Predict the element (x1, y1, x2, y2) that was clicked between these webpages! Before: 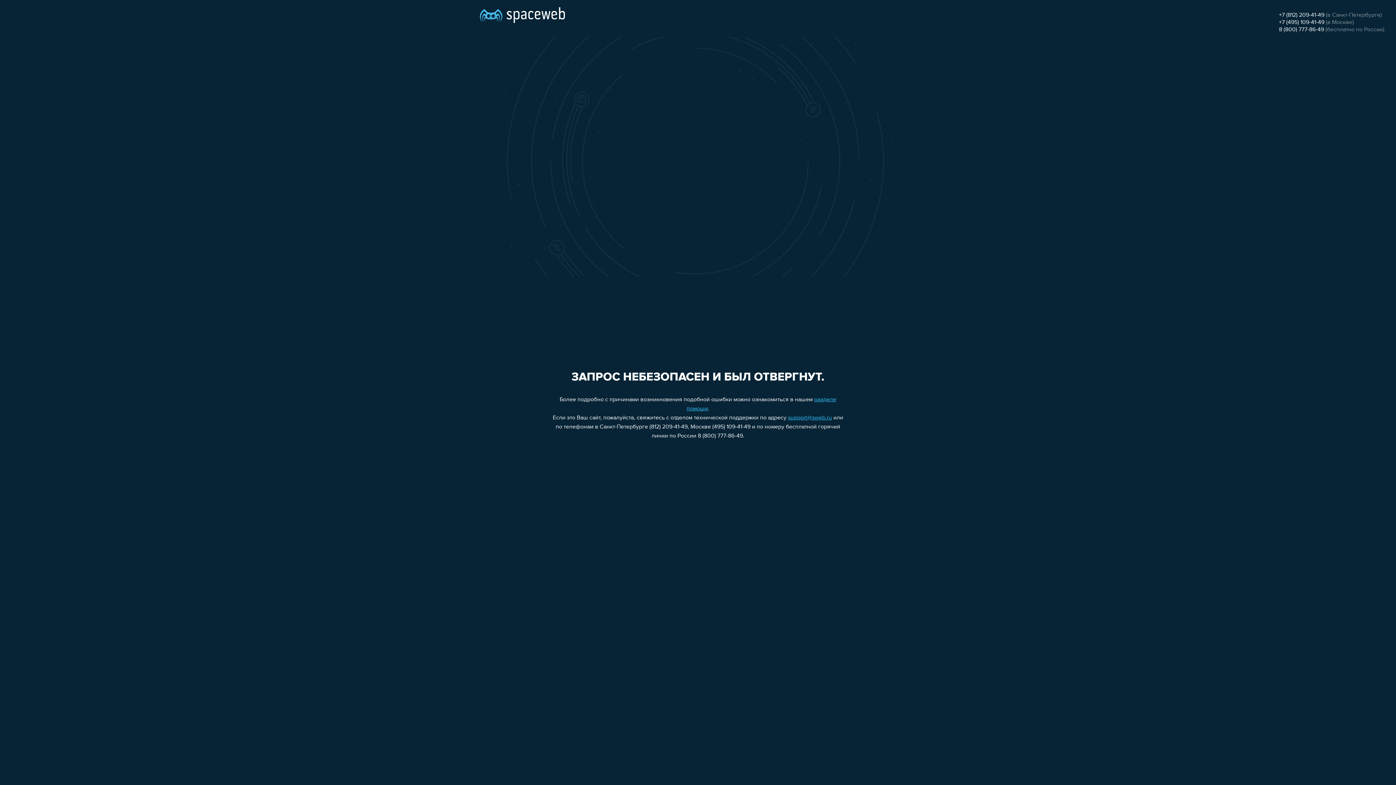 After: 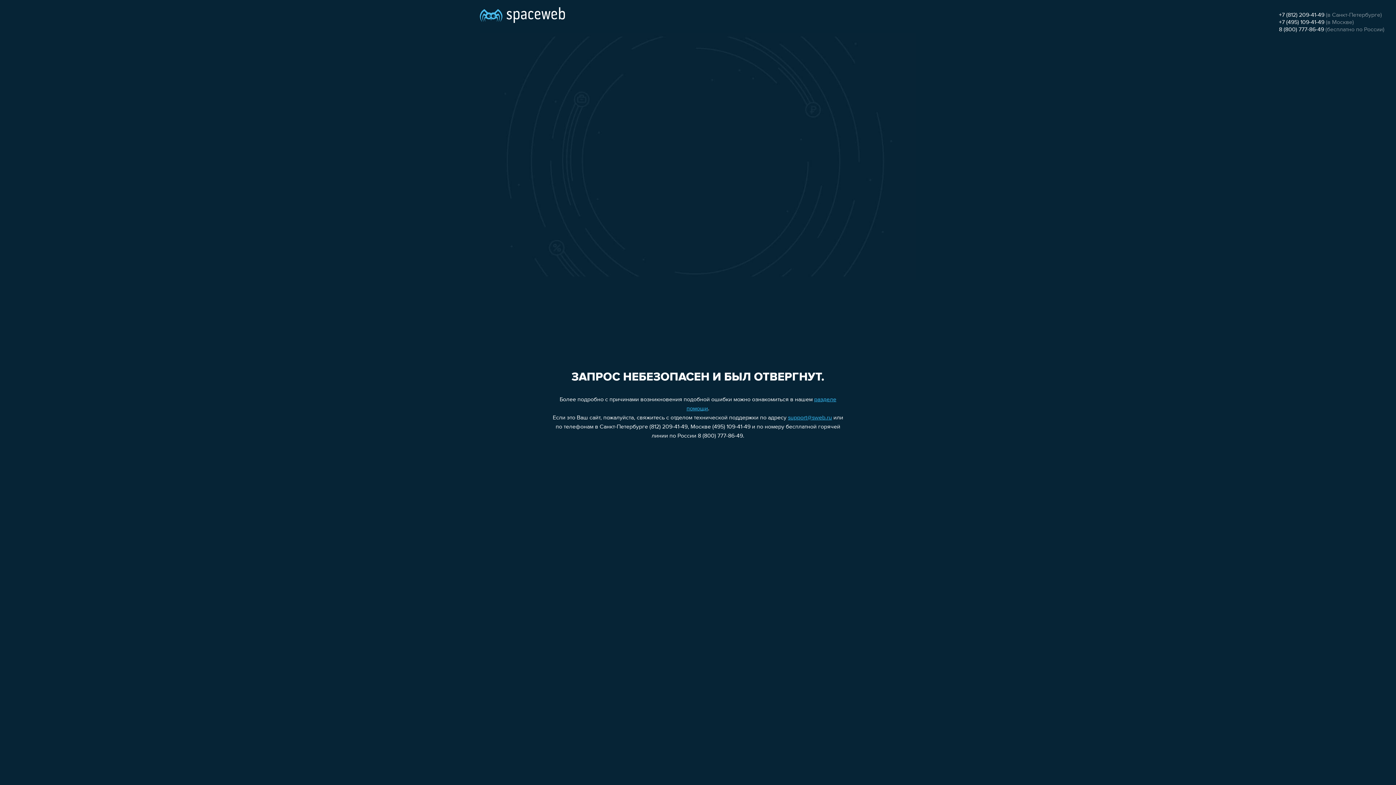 Action: label: support@sweb.ru bbox: (788, 415, 832, 421)